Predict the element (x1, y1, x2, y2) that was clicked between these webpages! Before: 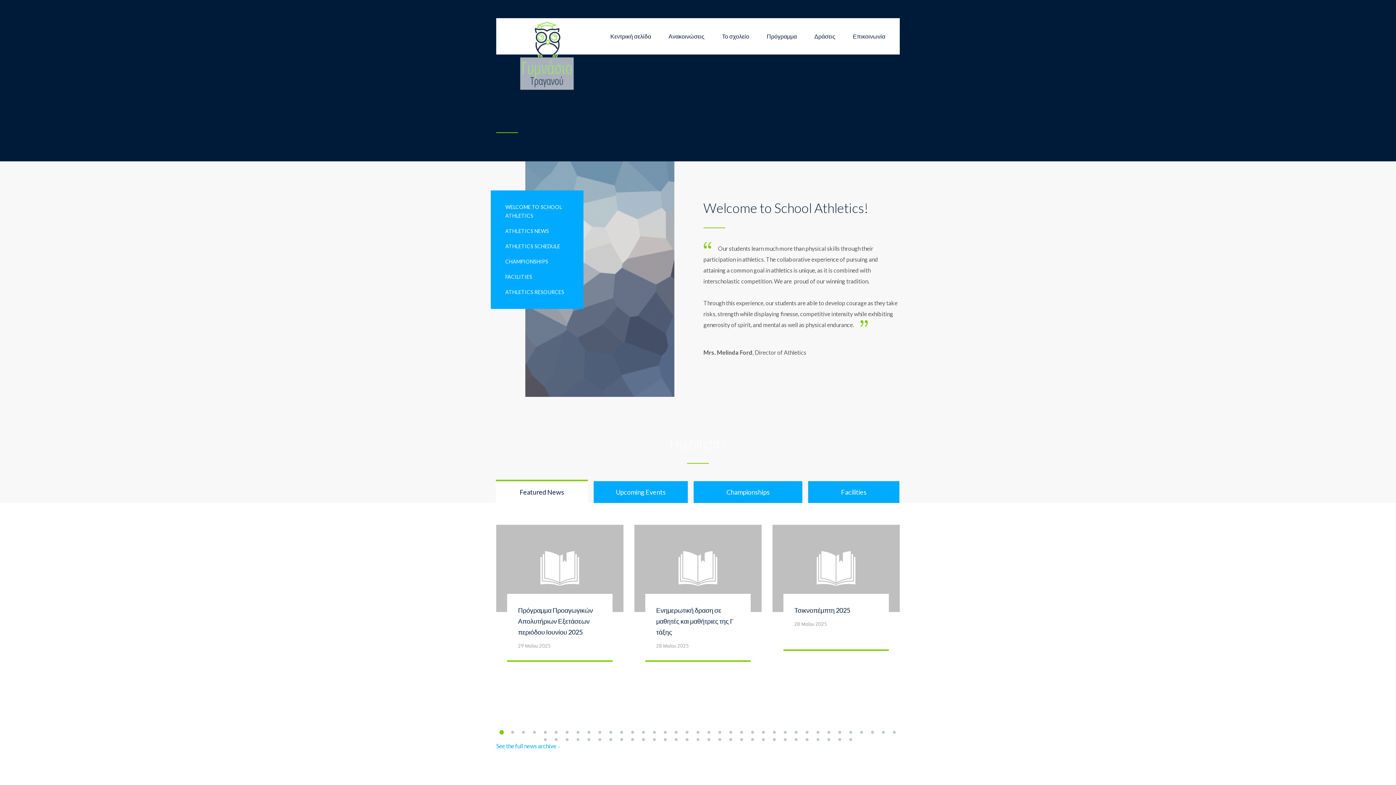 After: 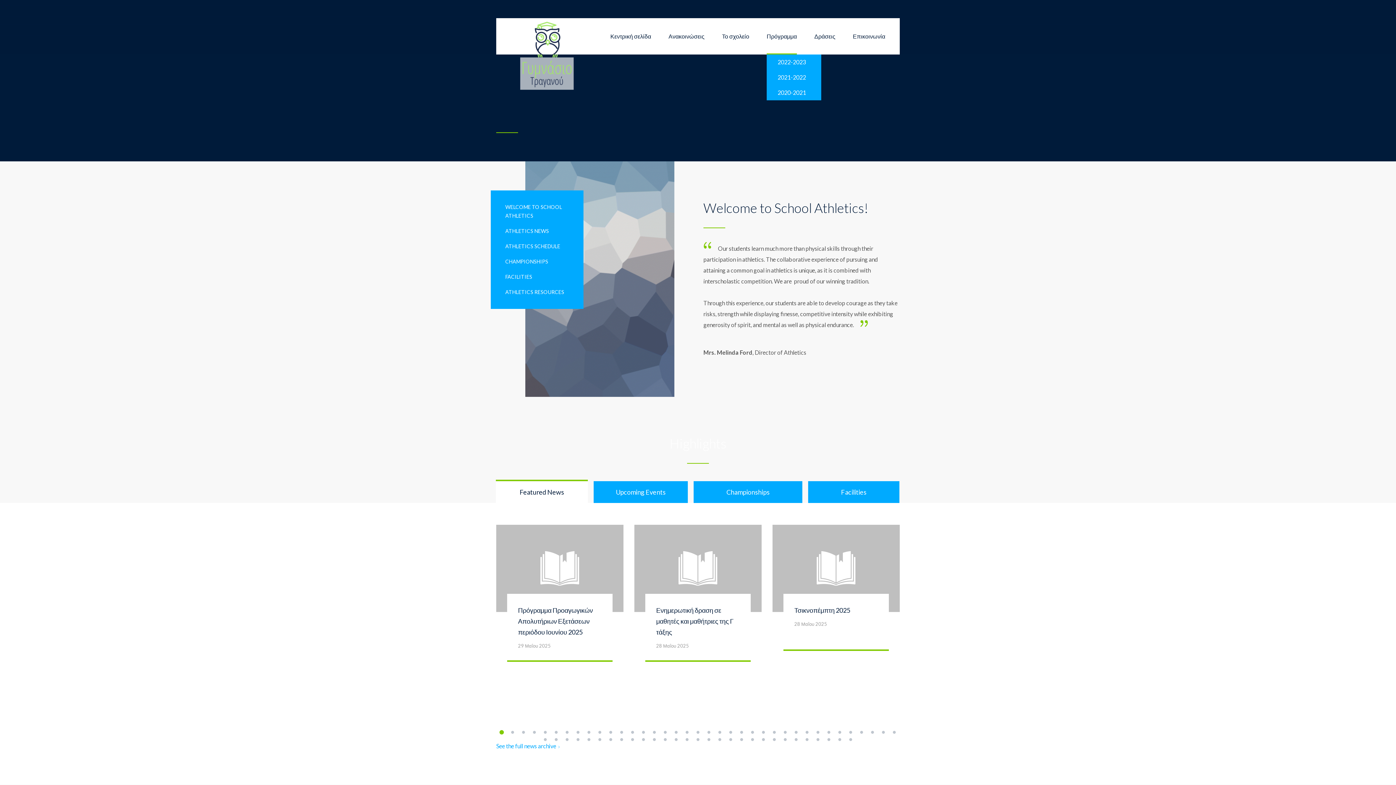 Action: bbox: (766, 18, 797, 54) label: Πρόγραμμα